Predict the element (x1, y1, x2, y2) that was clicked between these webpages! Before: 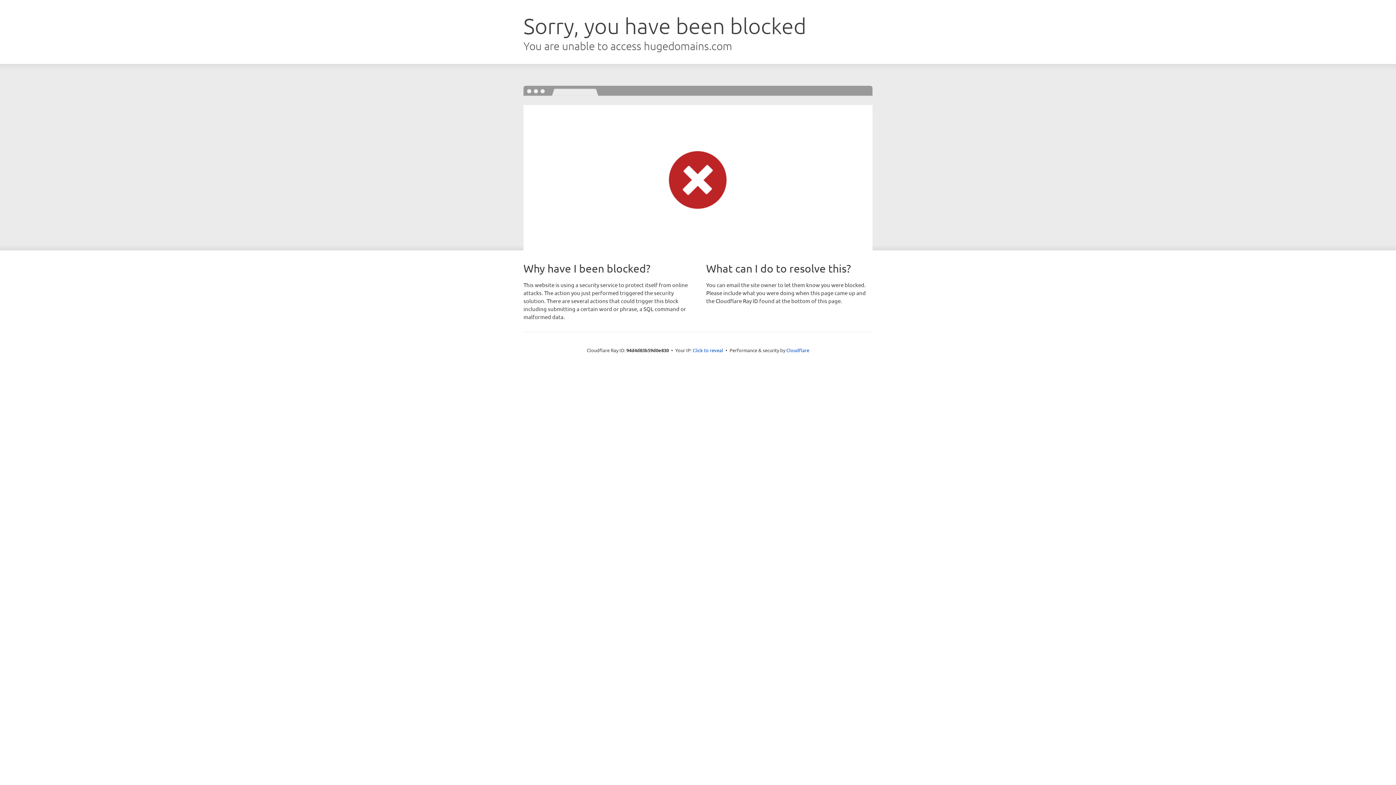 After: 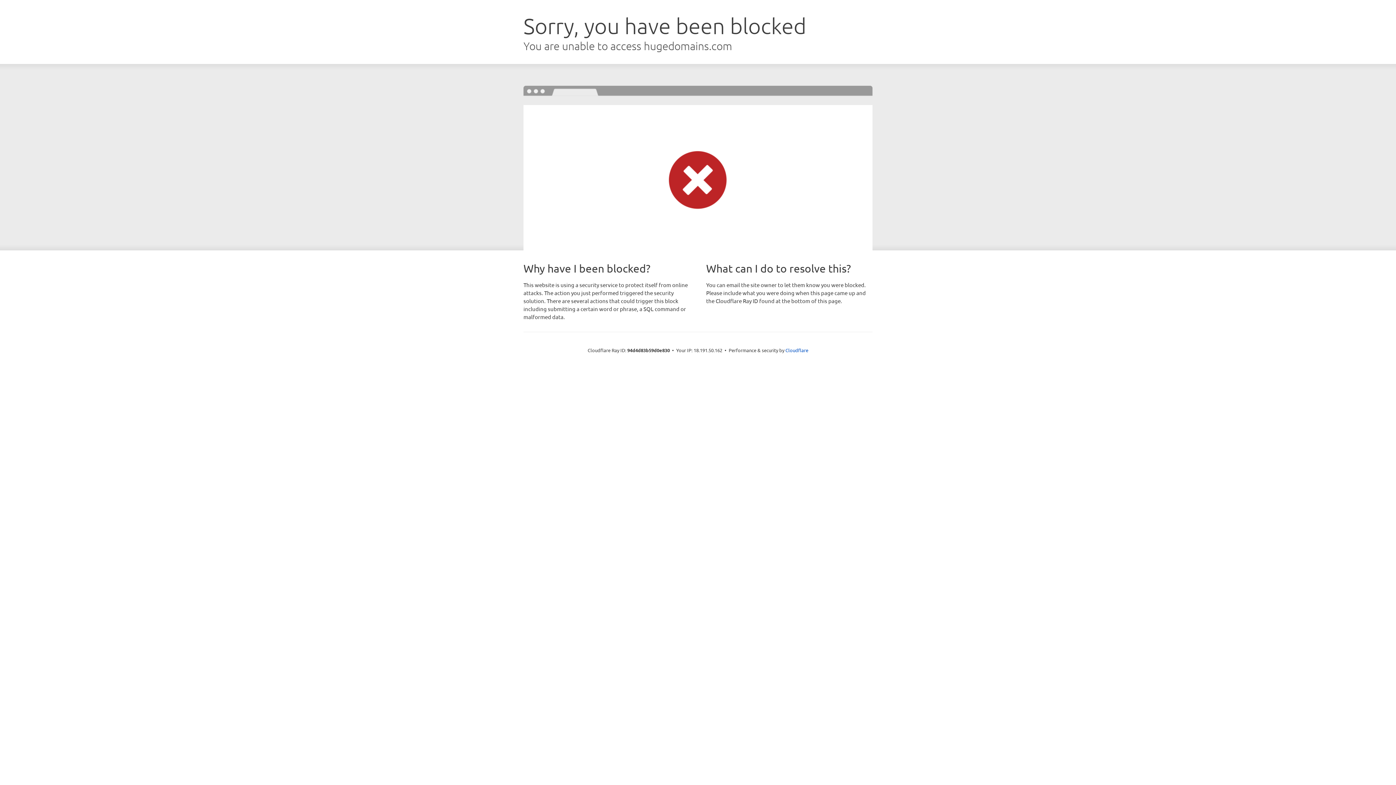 Action: bbox: (692, 346, 723, 353) label: Click to reveal